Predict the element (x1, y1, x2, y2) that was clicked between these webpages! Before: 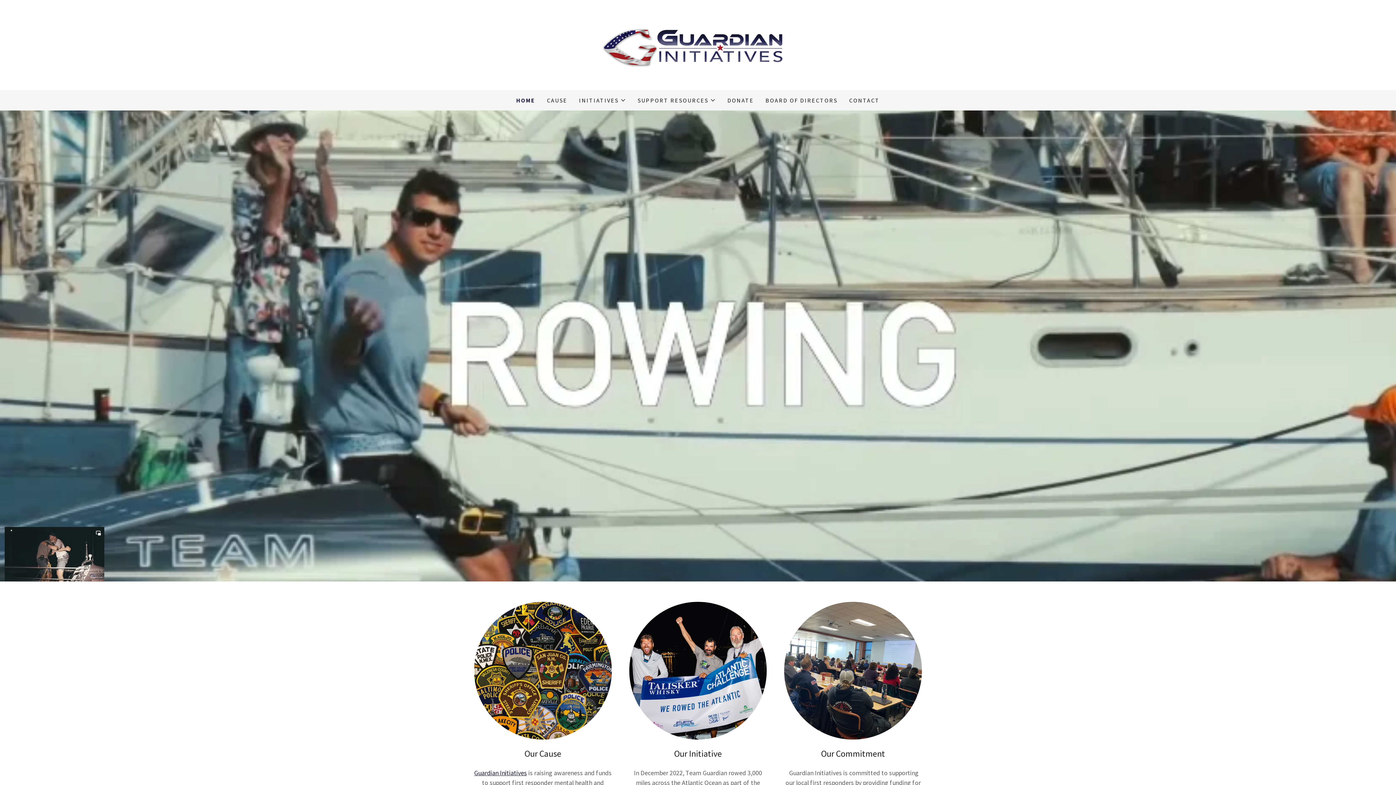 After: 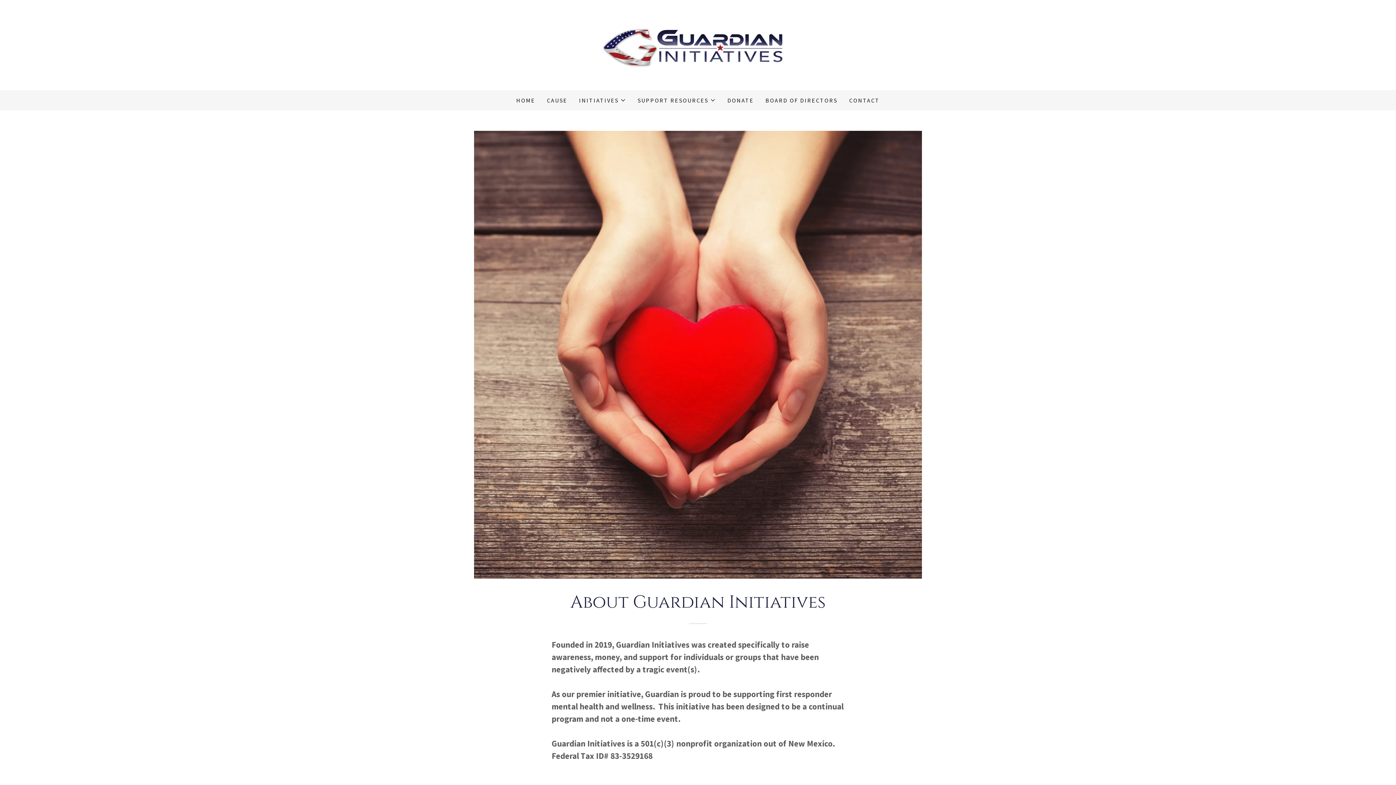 Action: bbox: (474, 768, 527, 777) label: Guardian Initiatives